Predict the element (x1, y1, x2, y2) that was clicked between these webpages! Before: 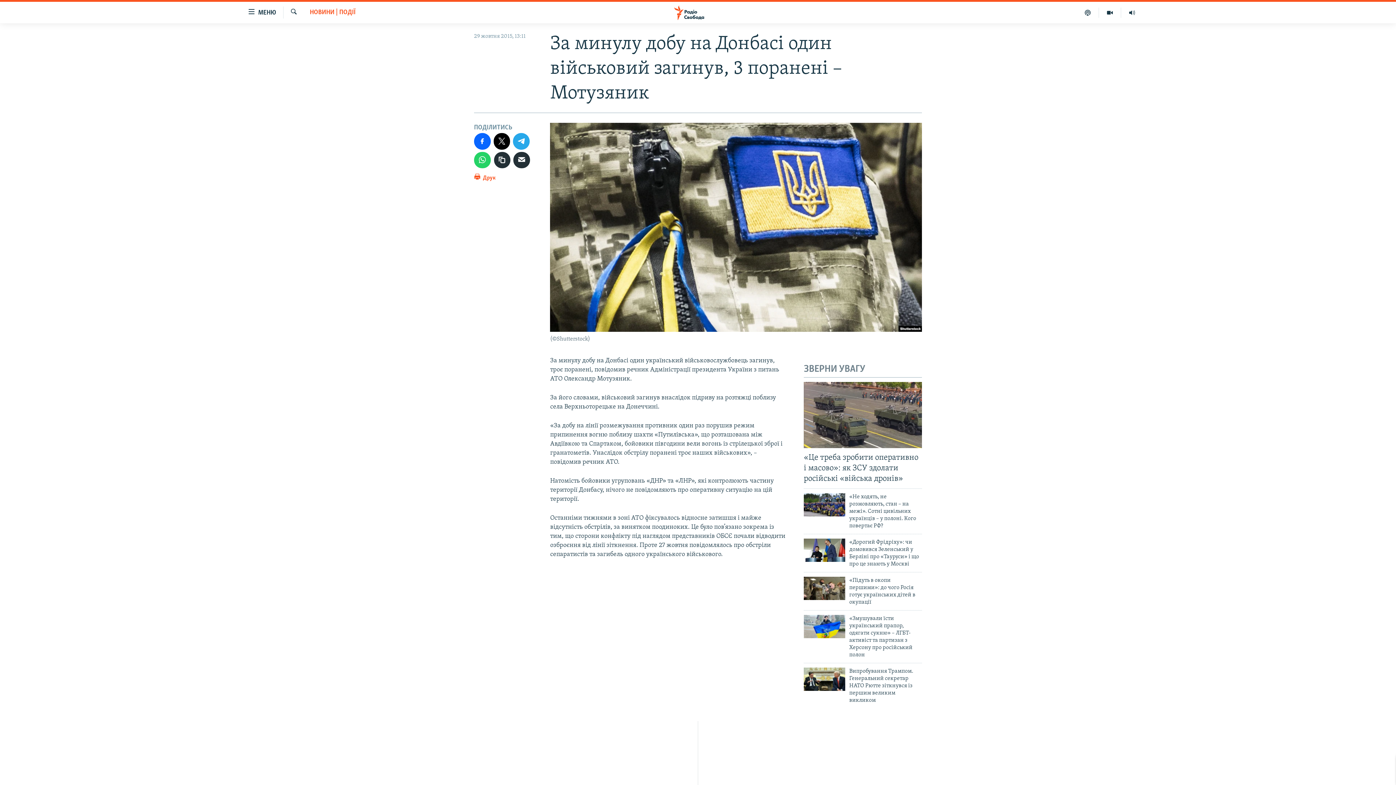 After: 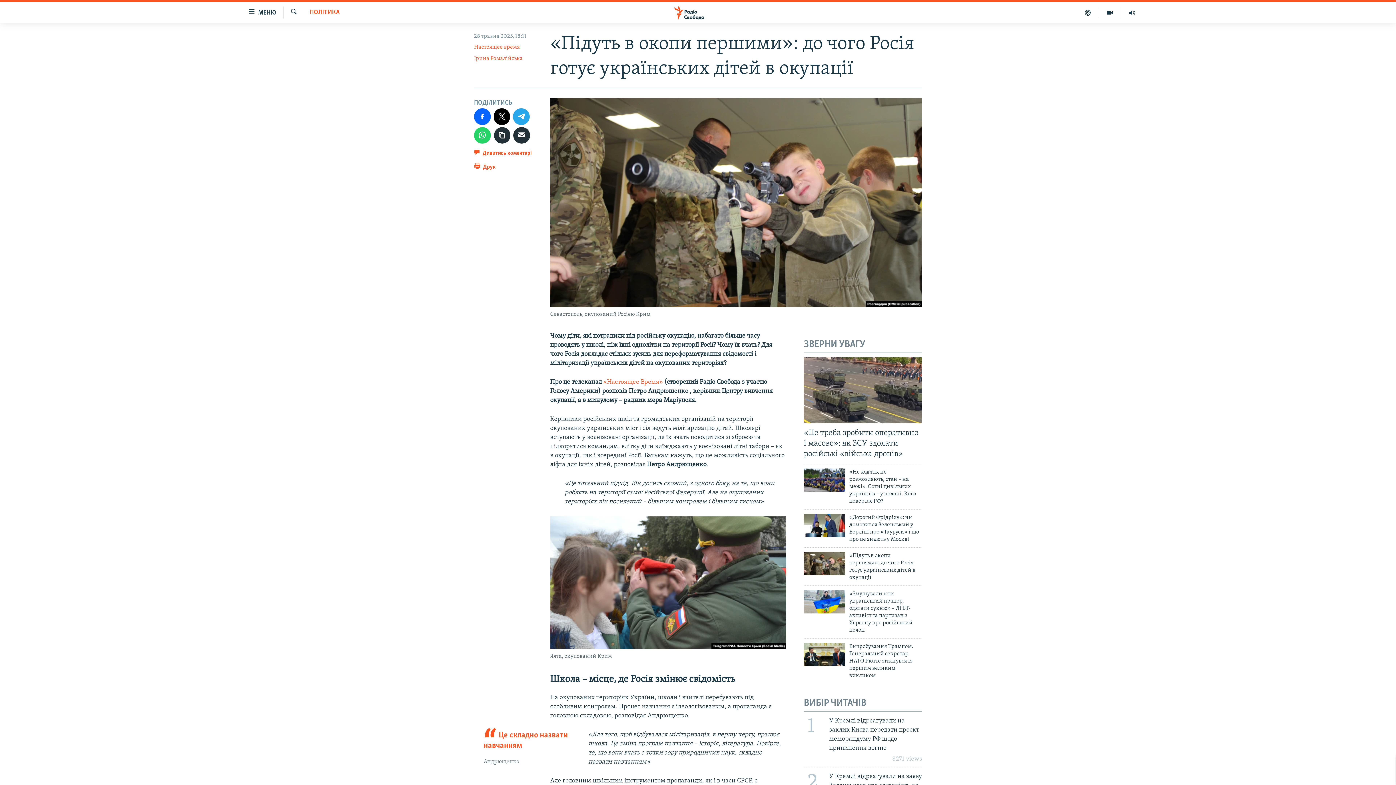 Action: bbox: (849, 577, 922, 610) label: «Підуть в окопи першими»: до чого Росія готує українських дітей в окупації